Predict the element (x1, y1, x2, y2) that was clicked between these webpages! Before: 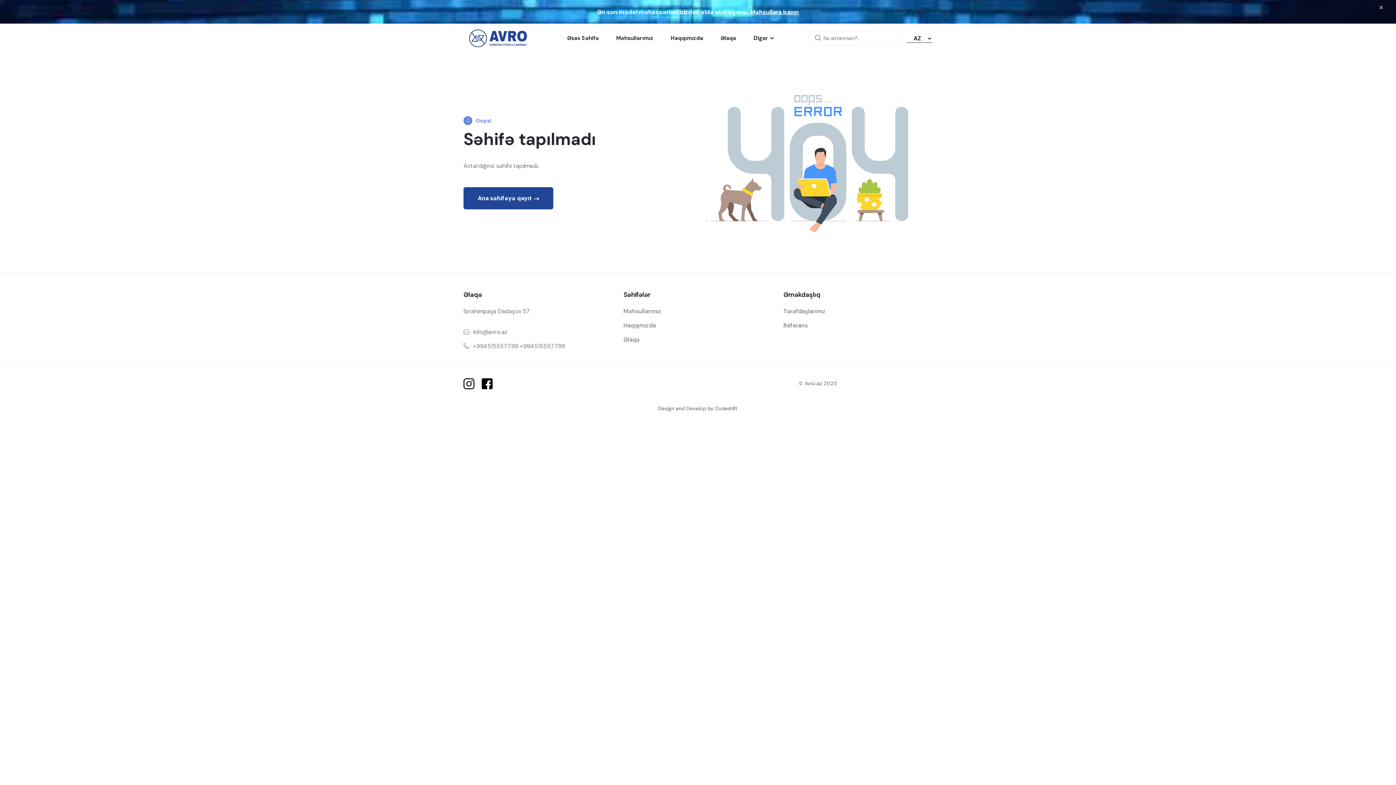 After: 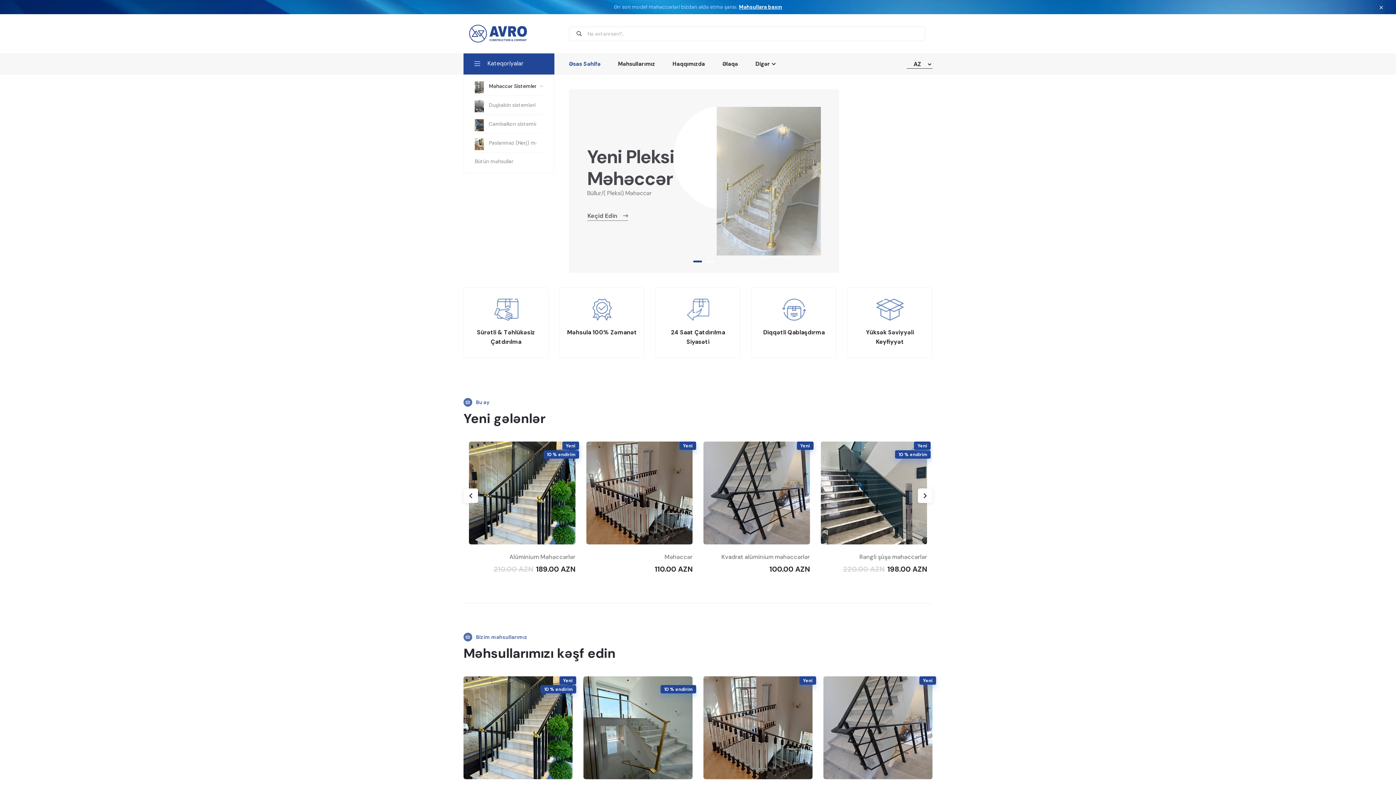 Action: bbox: (463, 27, 532, 48)